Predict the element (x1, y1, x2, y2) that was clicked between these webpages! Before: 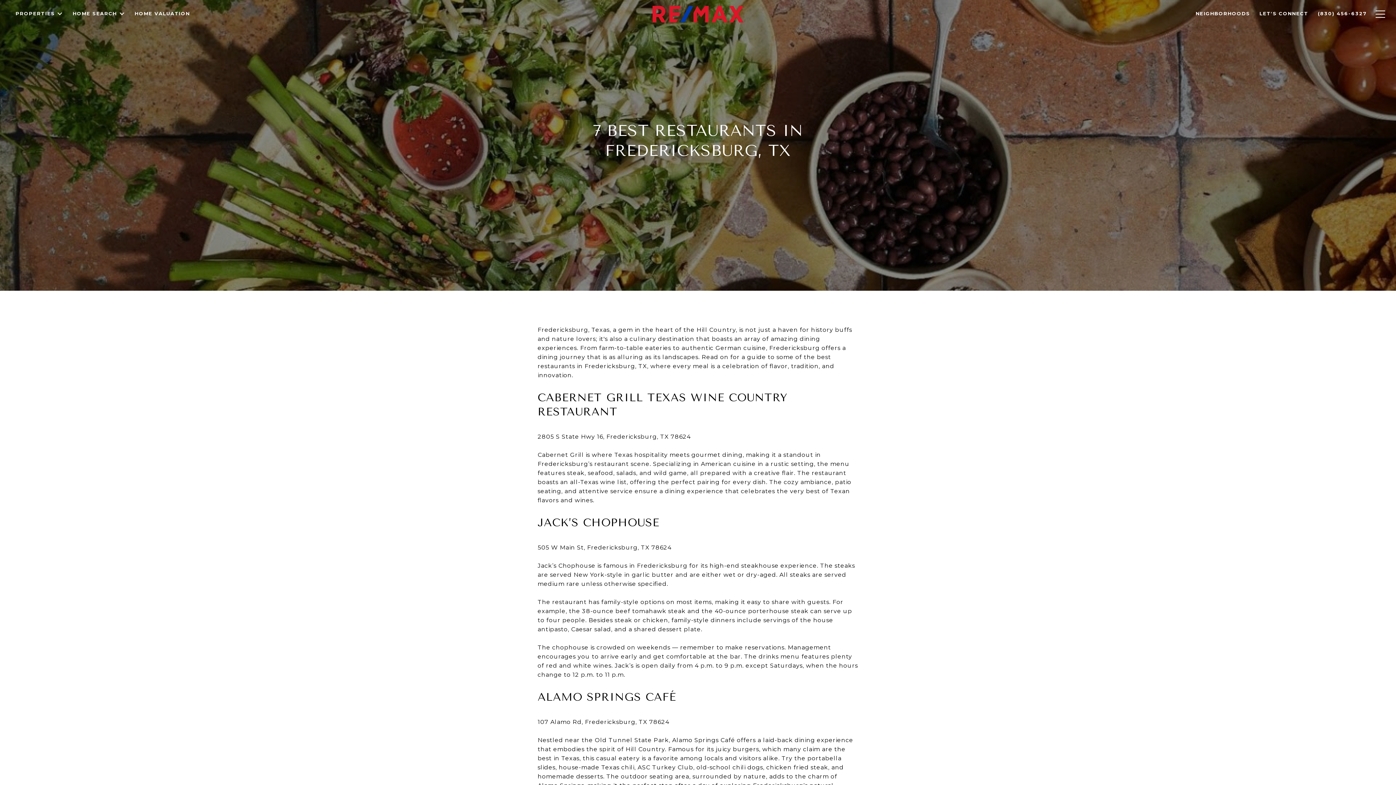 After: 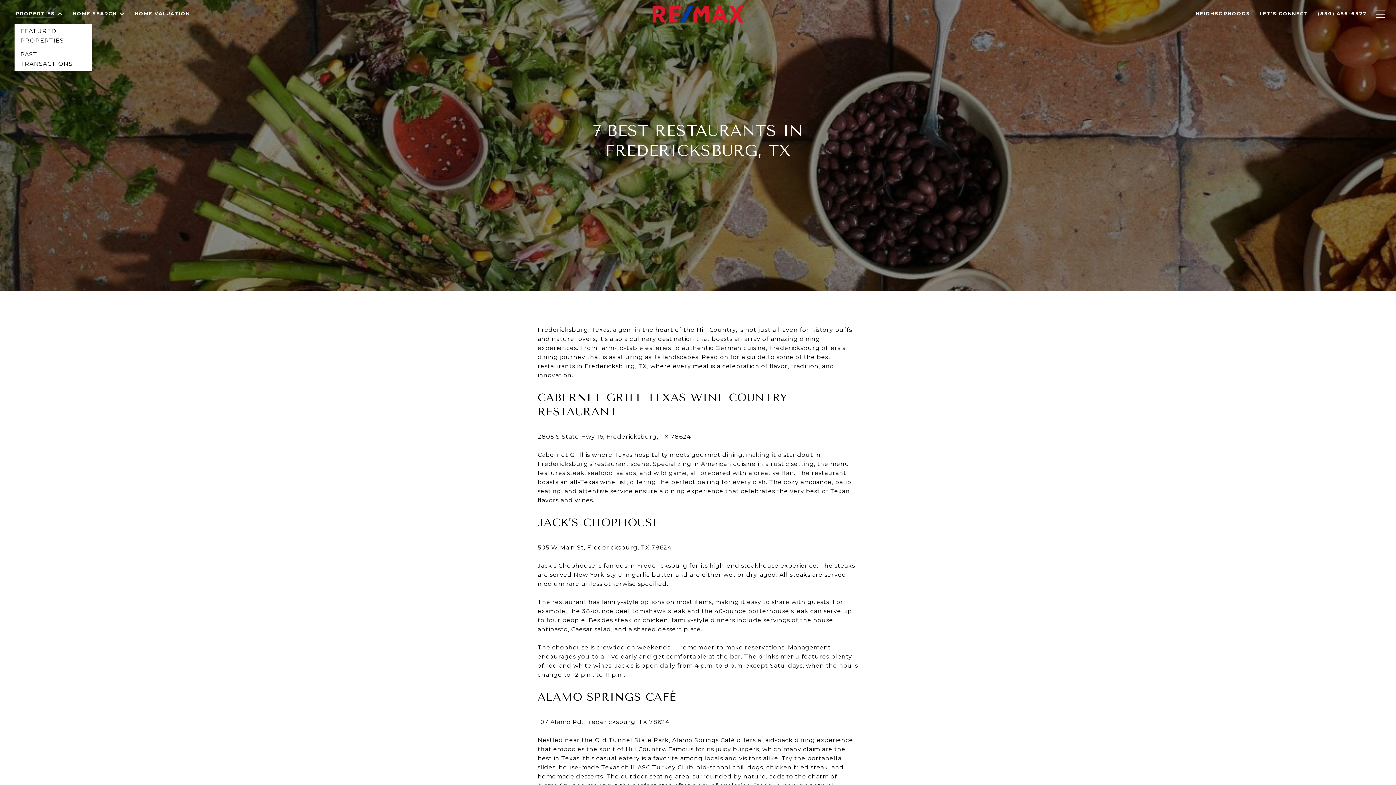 Action: label: PROPERTIES bbox: (10, 4, 68, 24)